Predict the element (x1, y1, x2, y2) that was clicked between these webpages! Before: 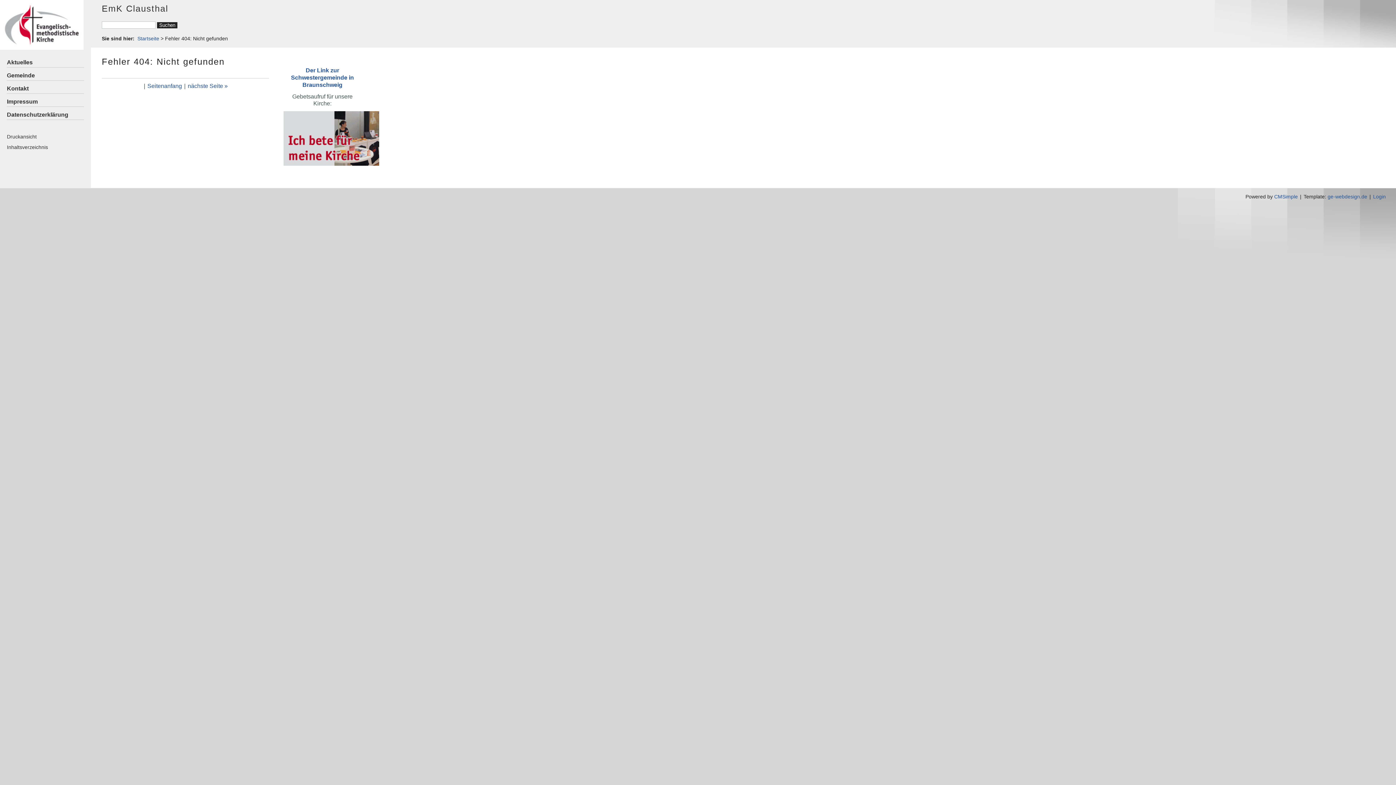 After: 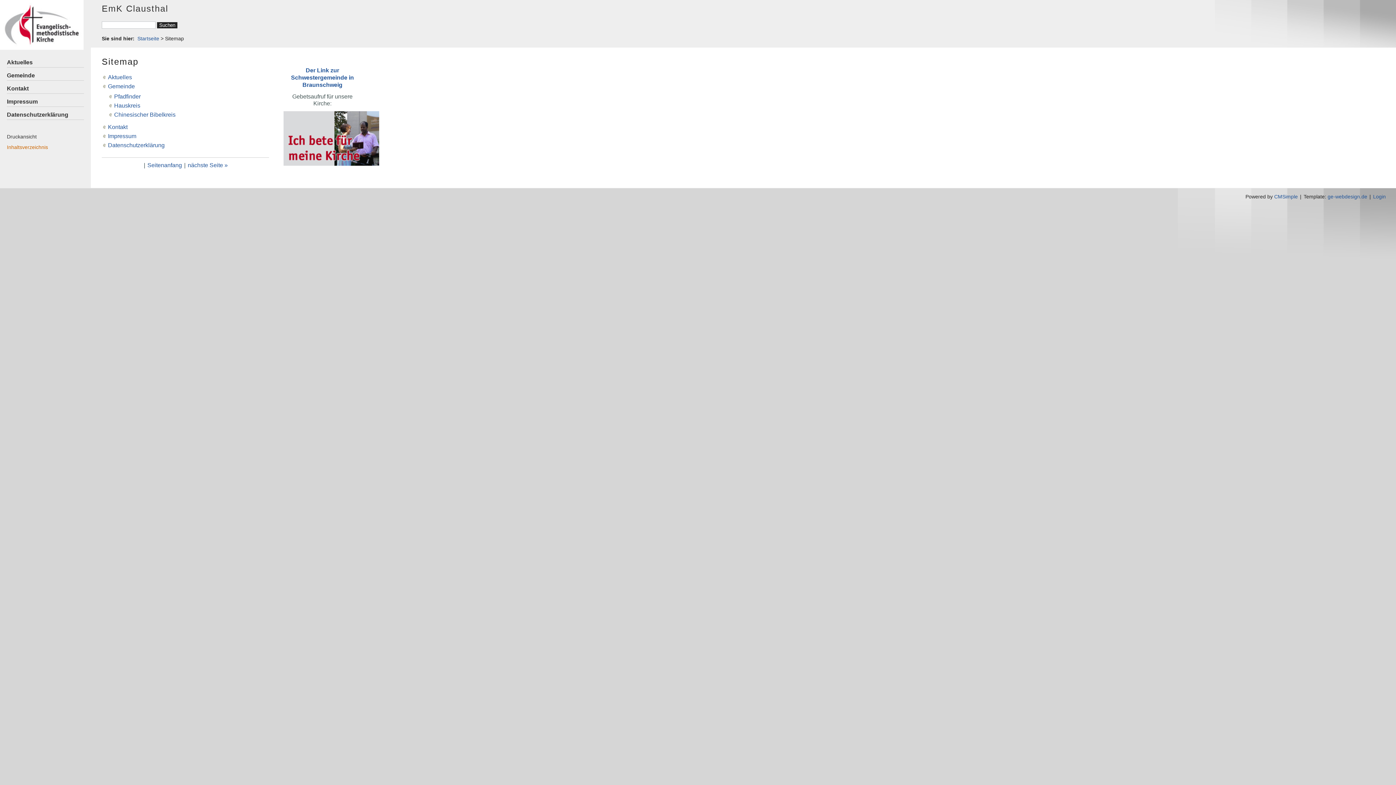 Action: bbox: (6, 144, 48, 150) label: Inhaltsverzeichnis